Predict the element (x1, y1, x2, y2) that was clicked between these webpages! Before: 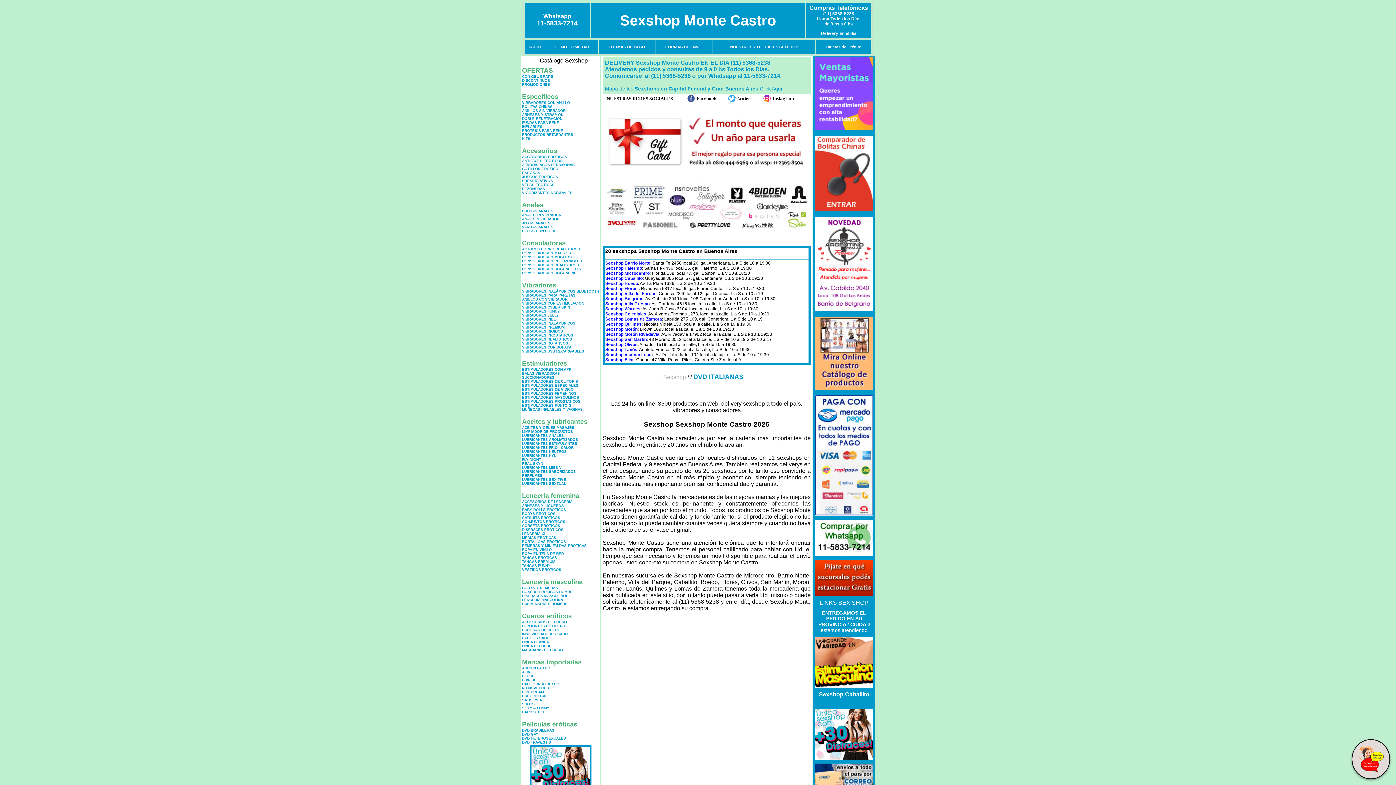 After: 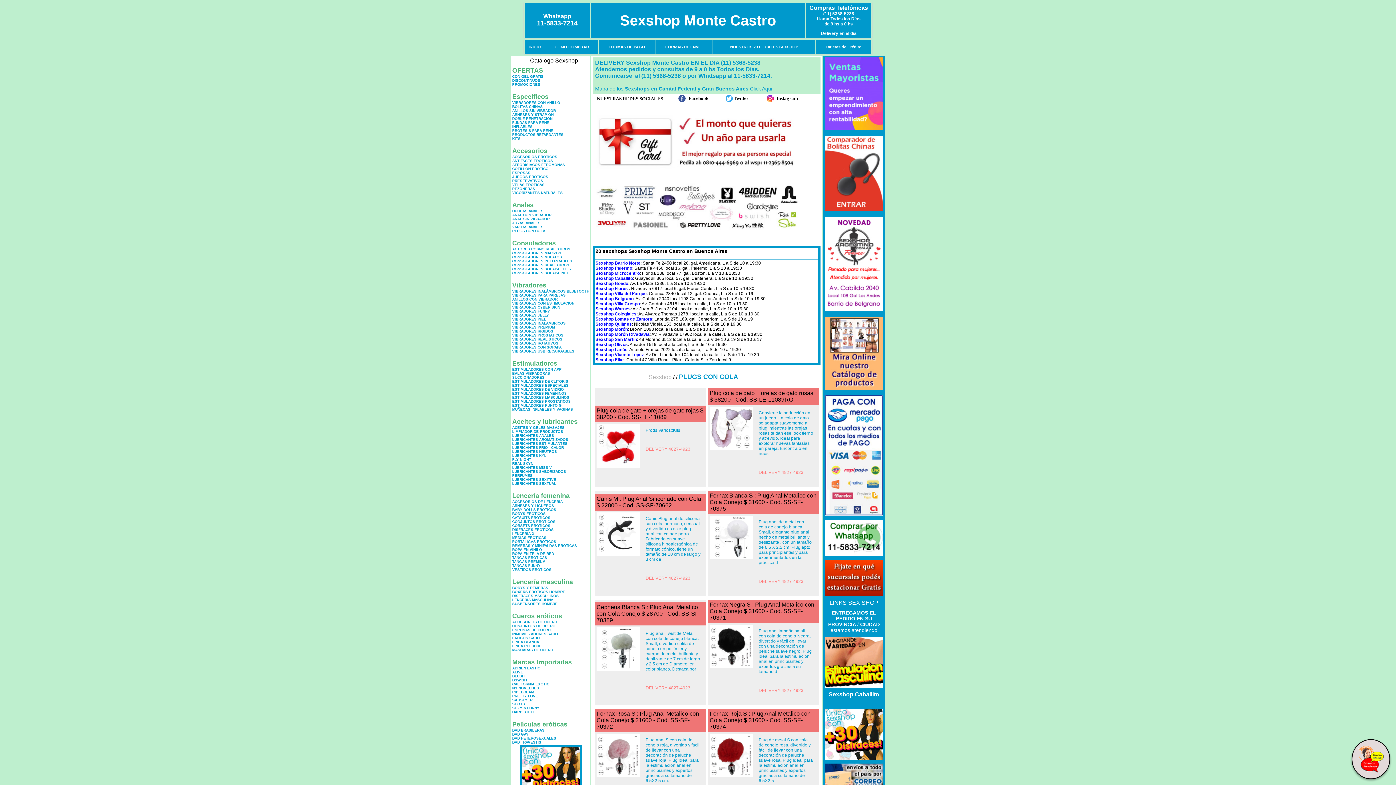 Action: label: PLUGS CON COLA bbox: (522, 229, 555, 233)